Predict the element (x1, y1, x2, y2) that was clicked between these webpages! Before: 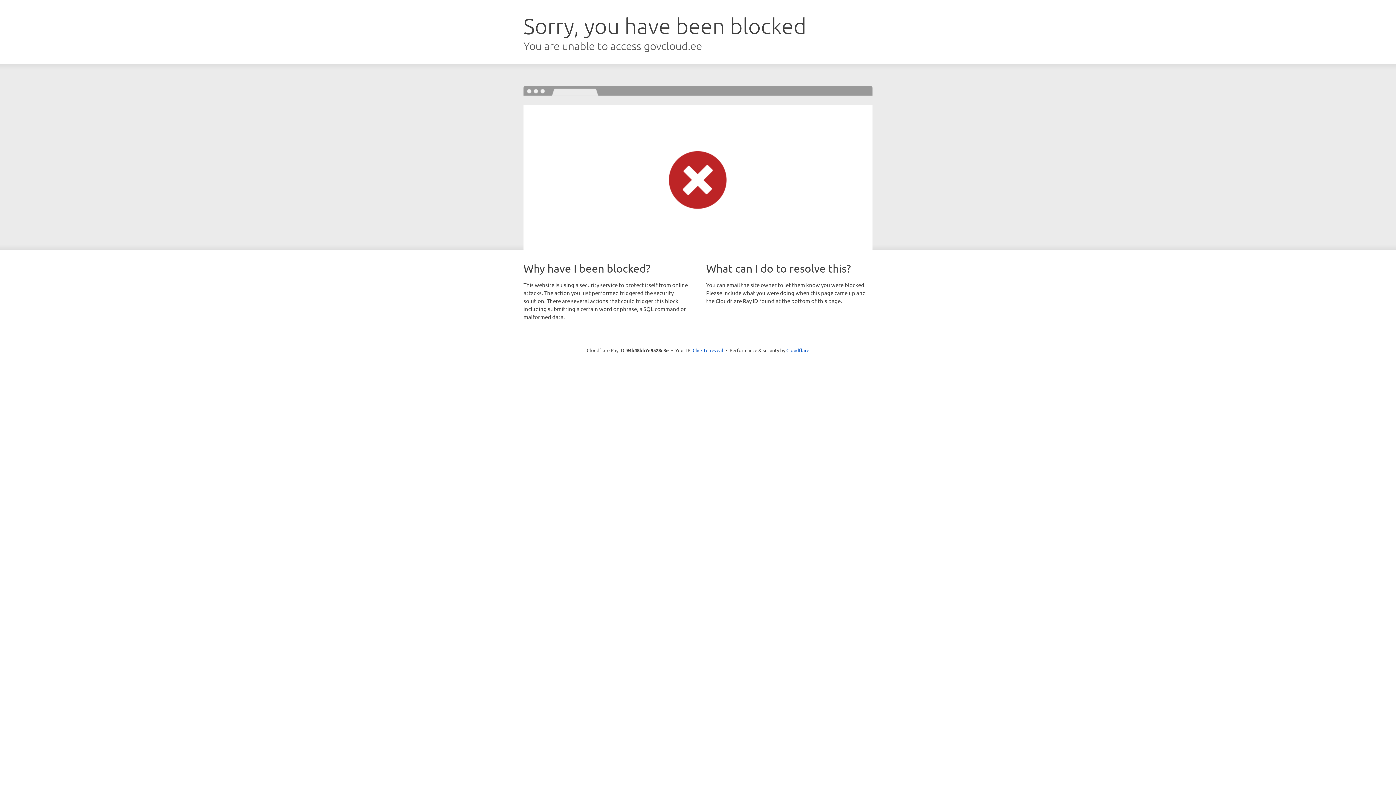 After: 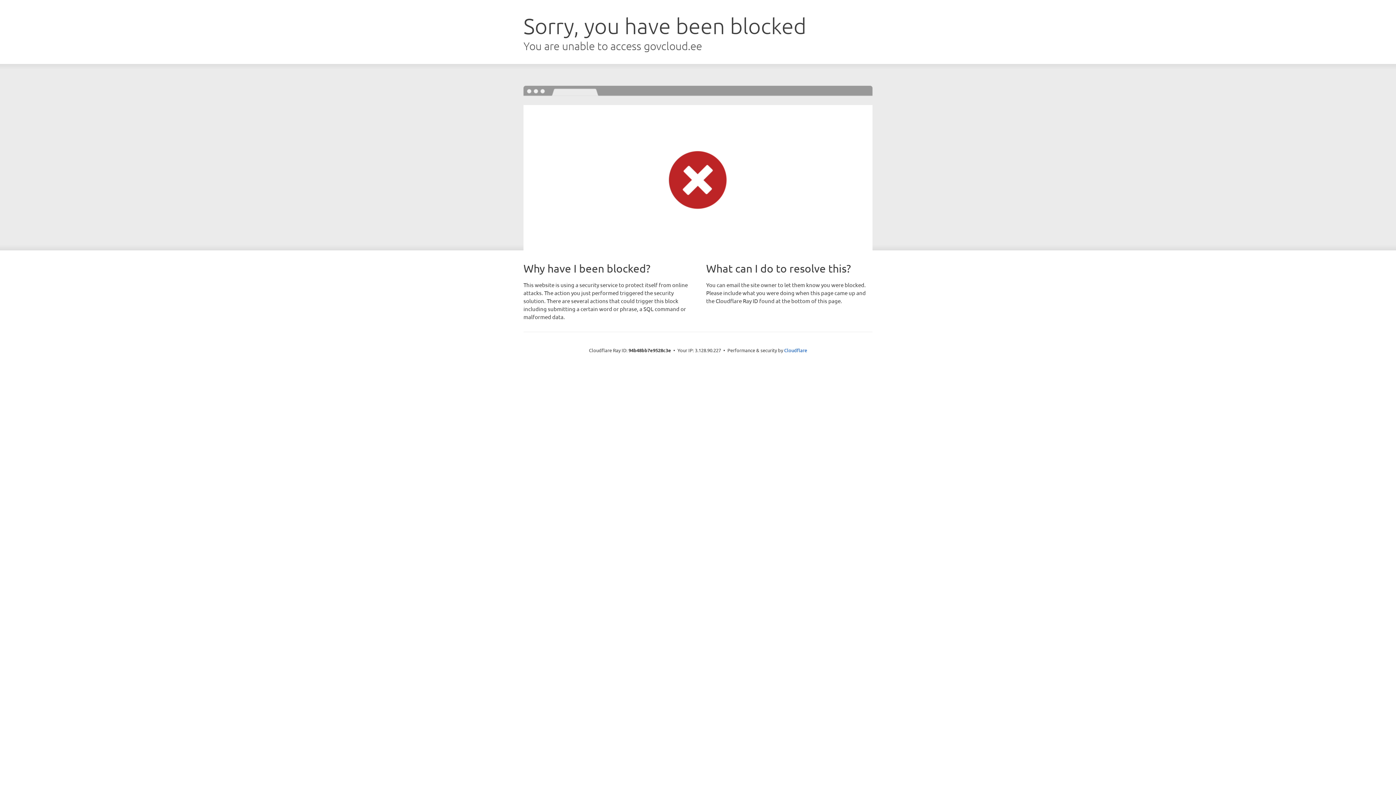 Action: bbox: (692, 346, 723, 353) label: Click to reveal